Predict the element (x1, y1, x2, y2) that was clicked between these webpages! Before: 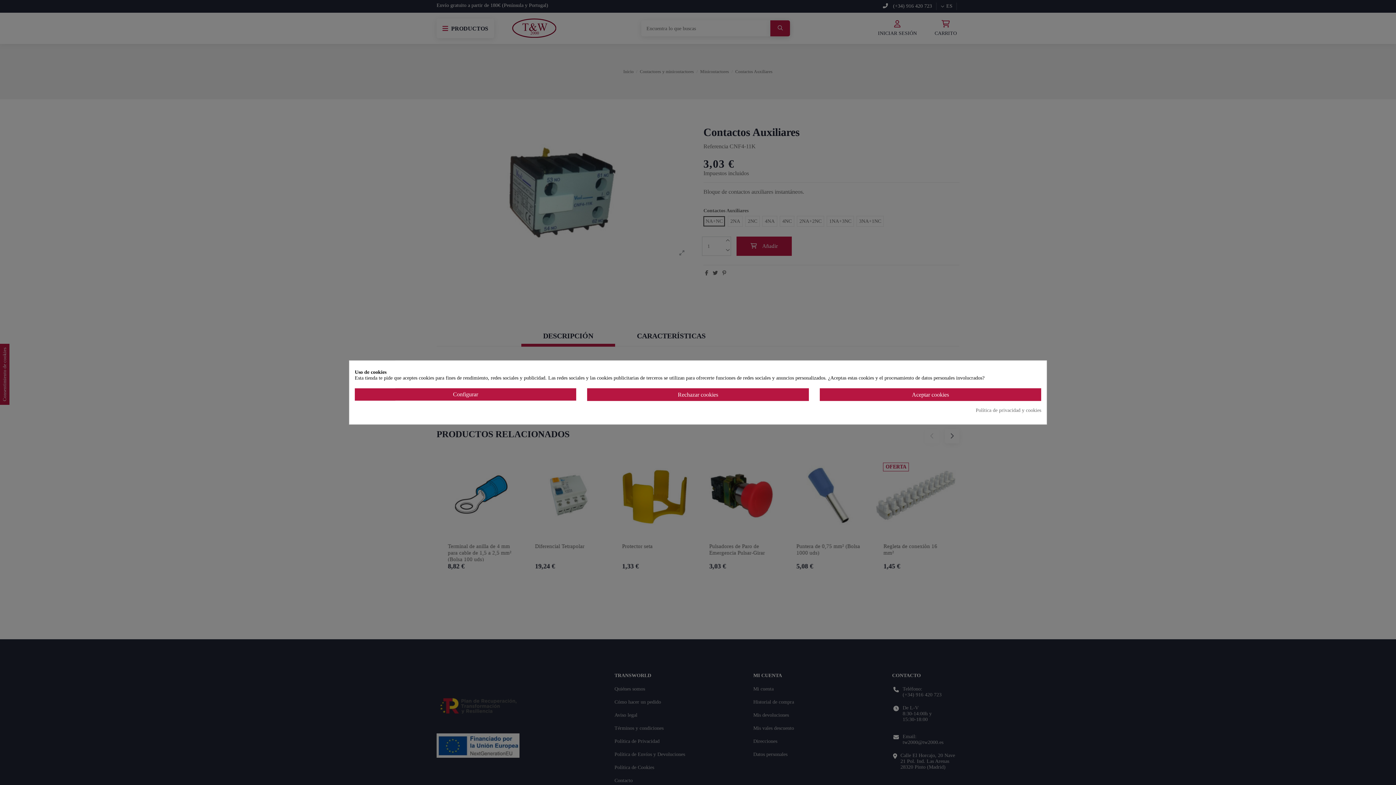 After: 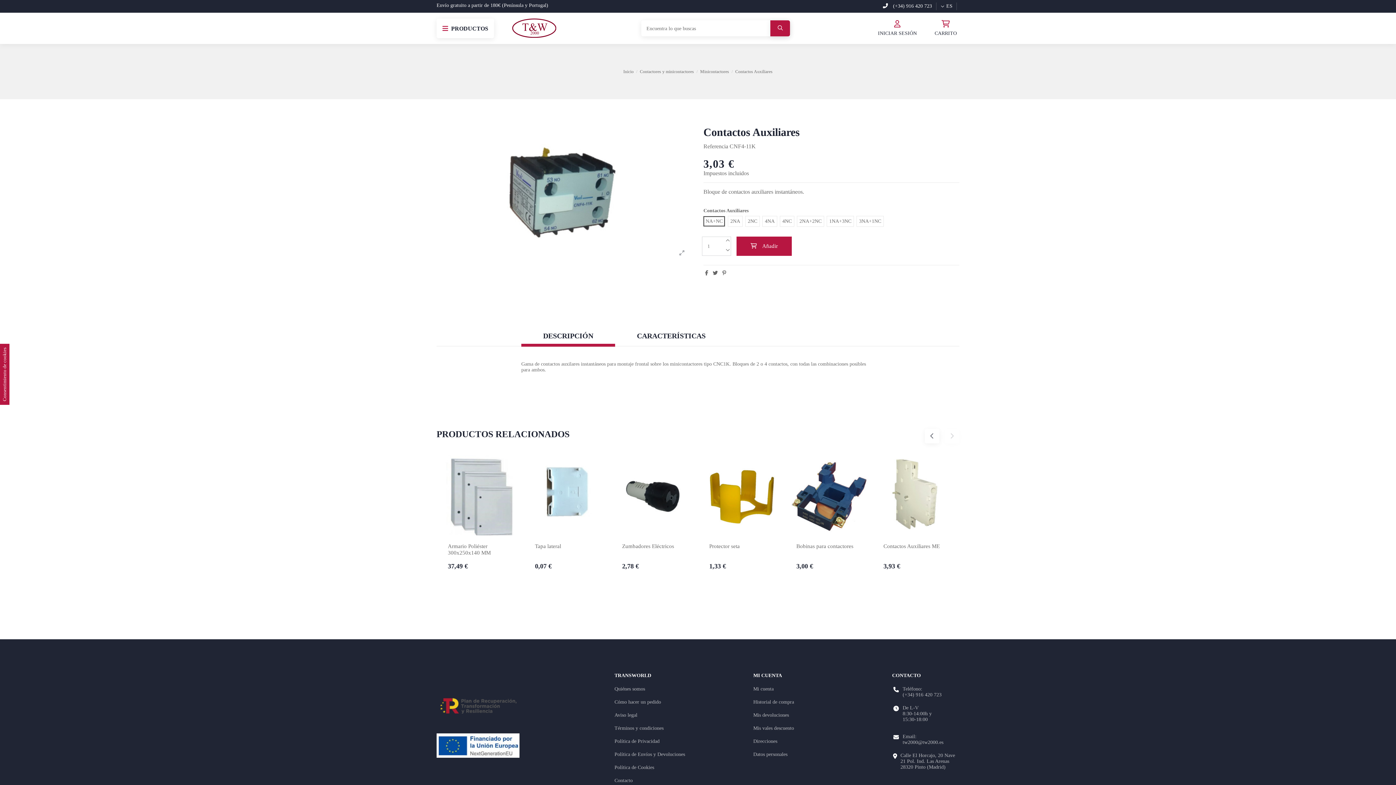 Action: label: Aceptar cookies bbox: (819, 388, 1041, 401)